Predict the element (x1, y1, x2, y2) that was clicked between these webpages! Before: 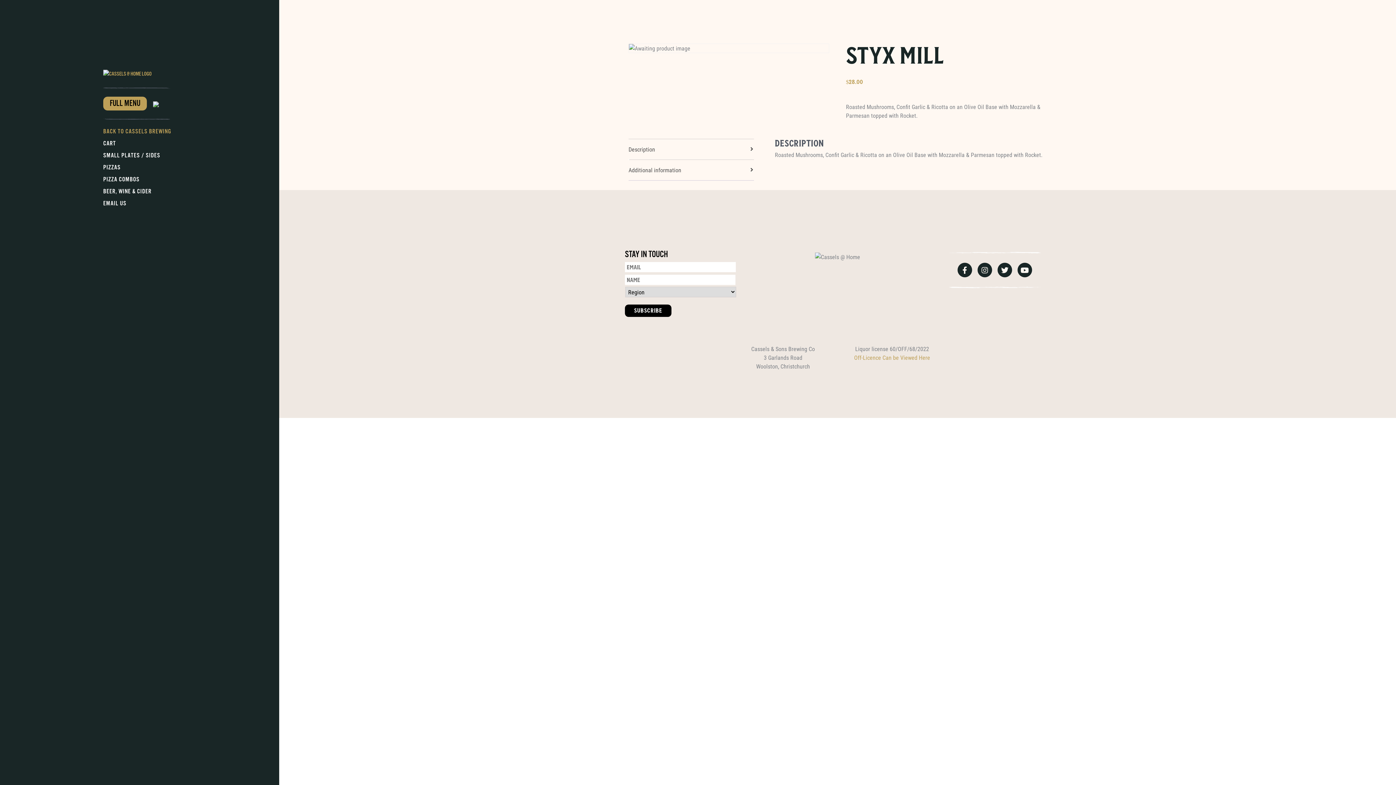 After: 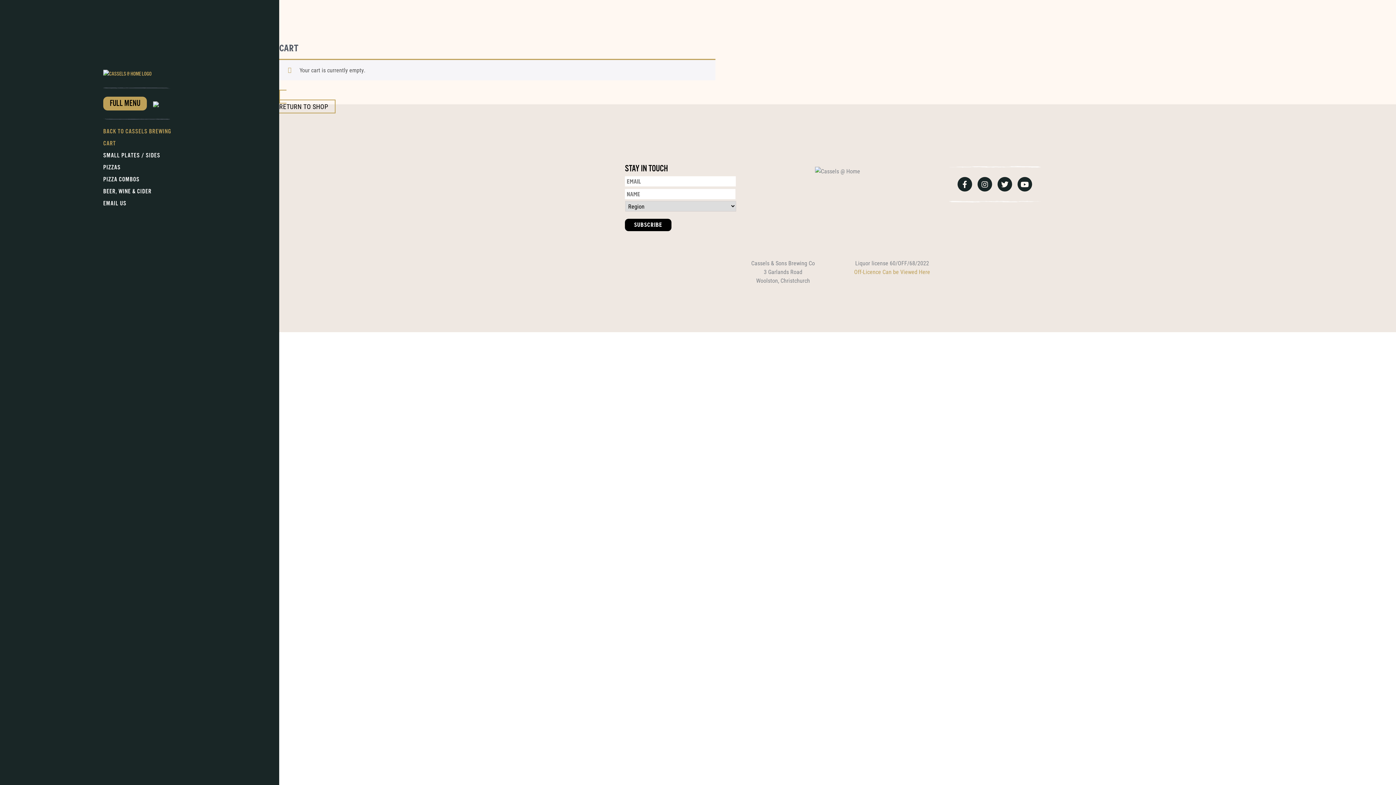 Action: bbox: (103, 140, 116, 147) label: CART